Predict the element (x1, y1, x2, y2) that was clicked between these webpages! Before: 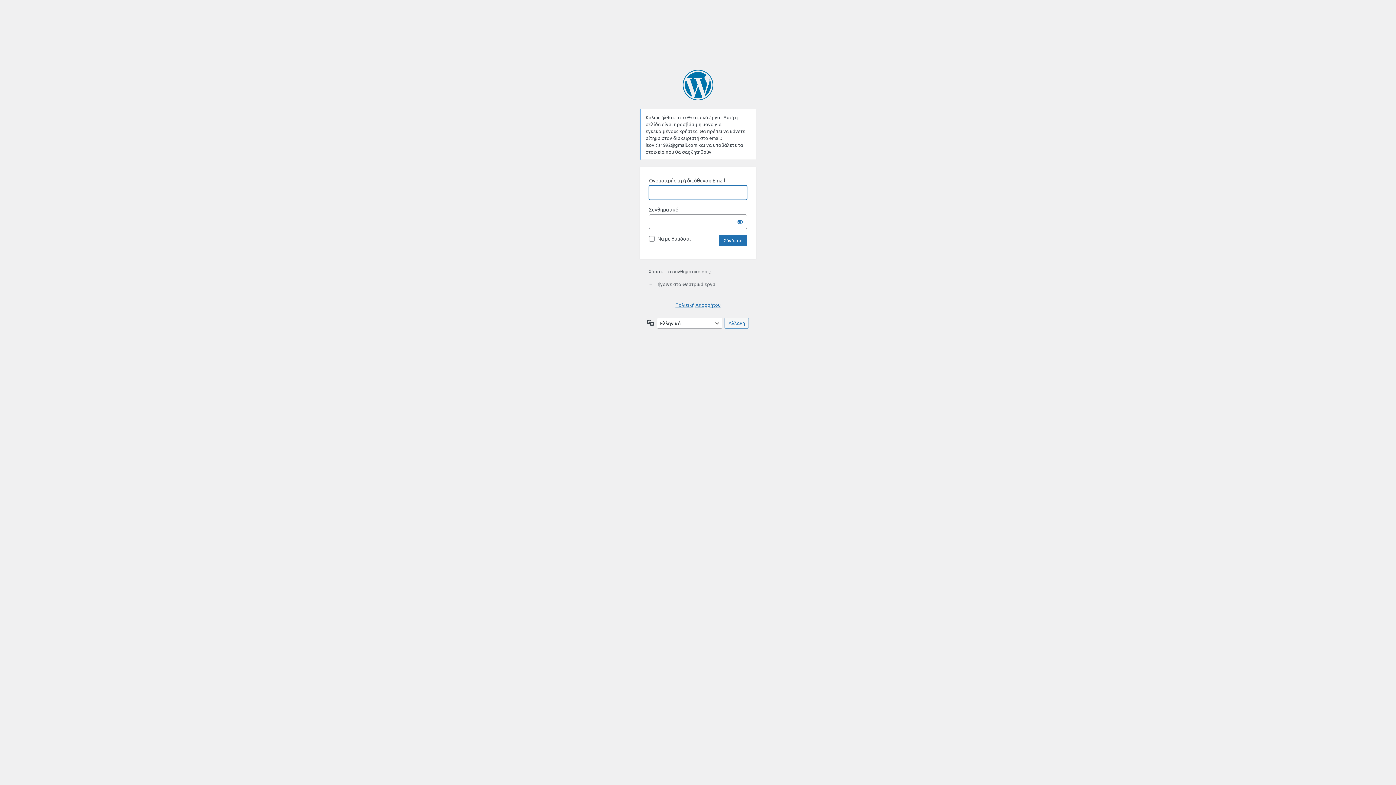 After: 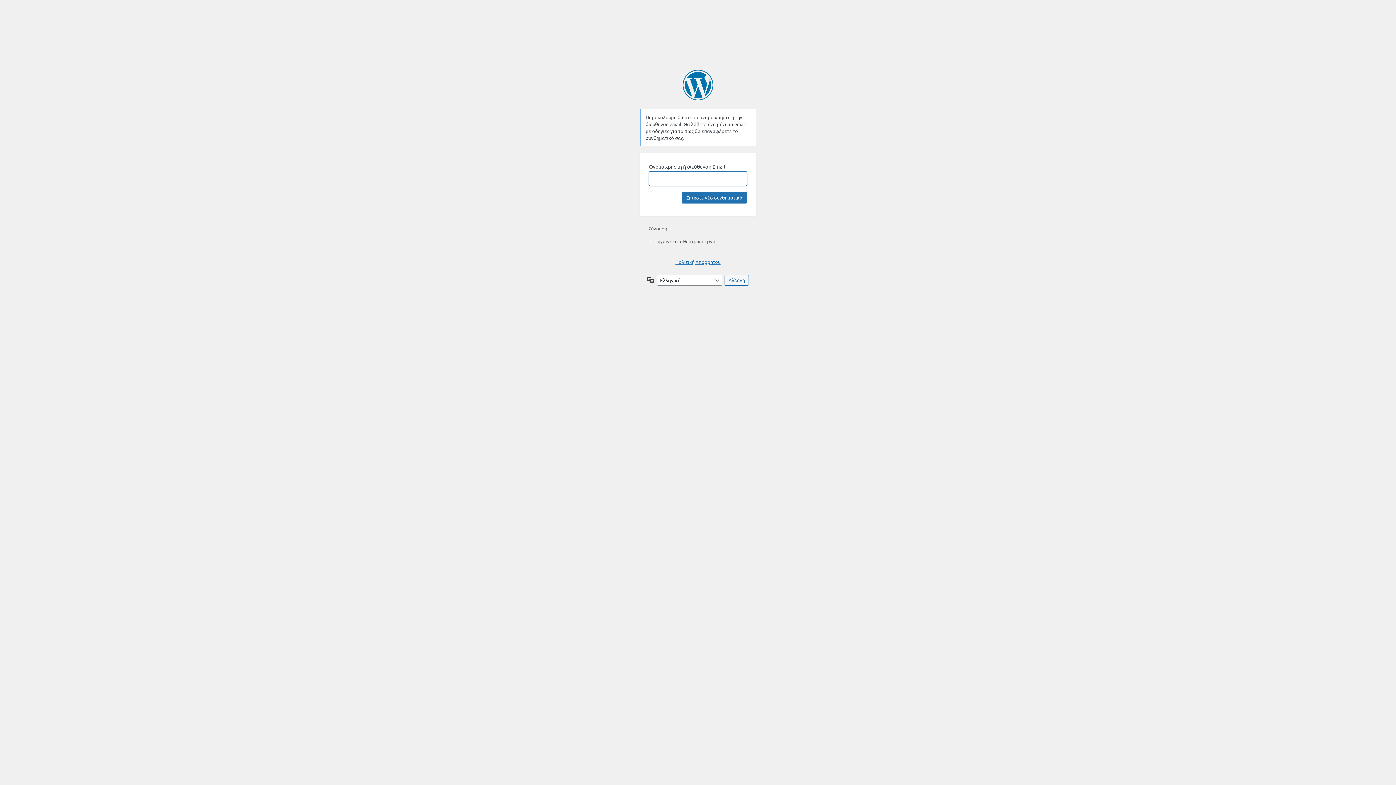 Action: bbox: (648, 268, 710, 274) label: Χάσατε το συνθηματικό σας;